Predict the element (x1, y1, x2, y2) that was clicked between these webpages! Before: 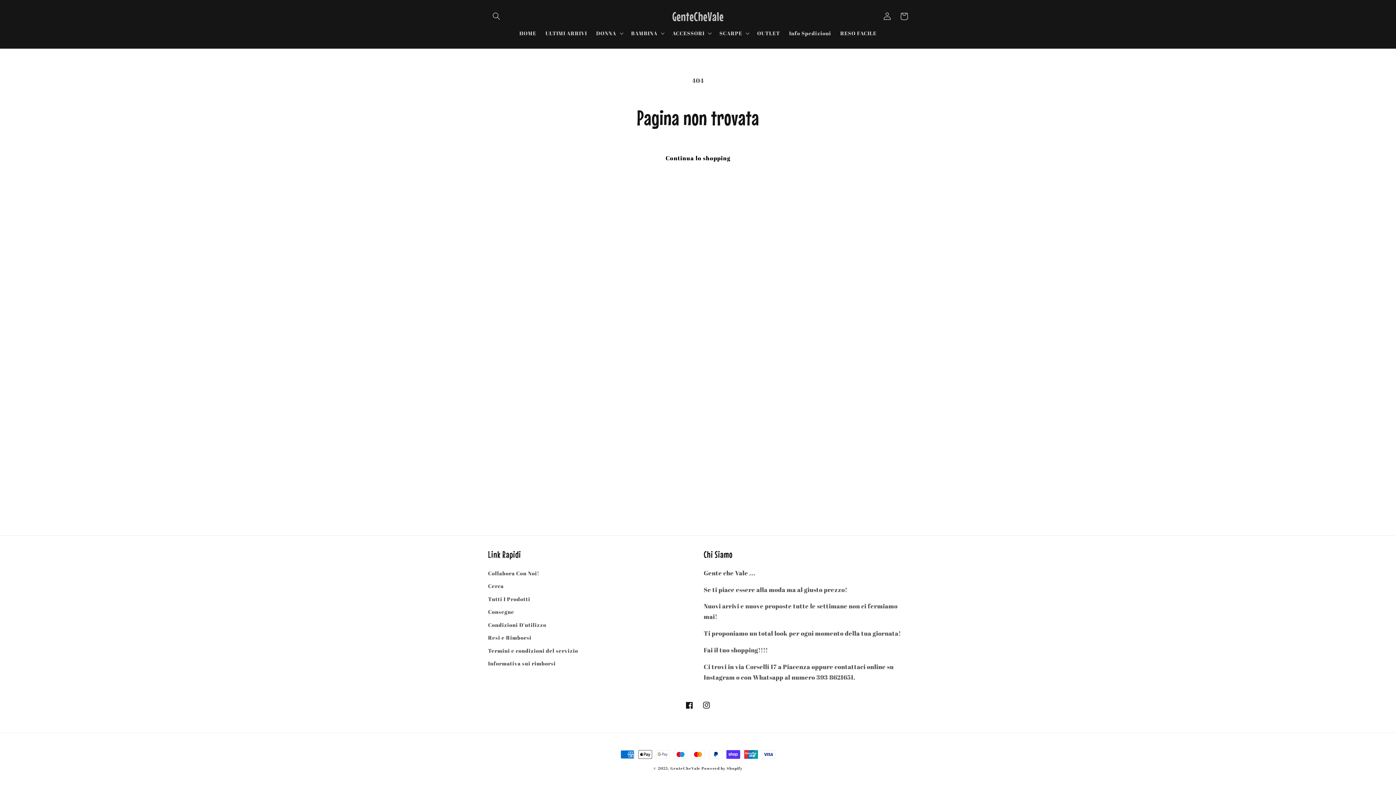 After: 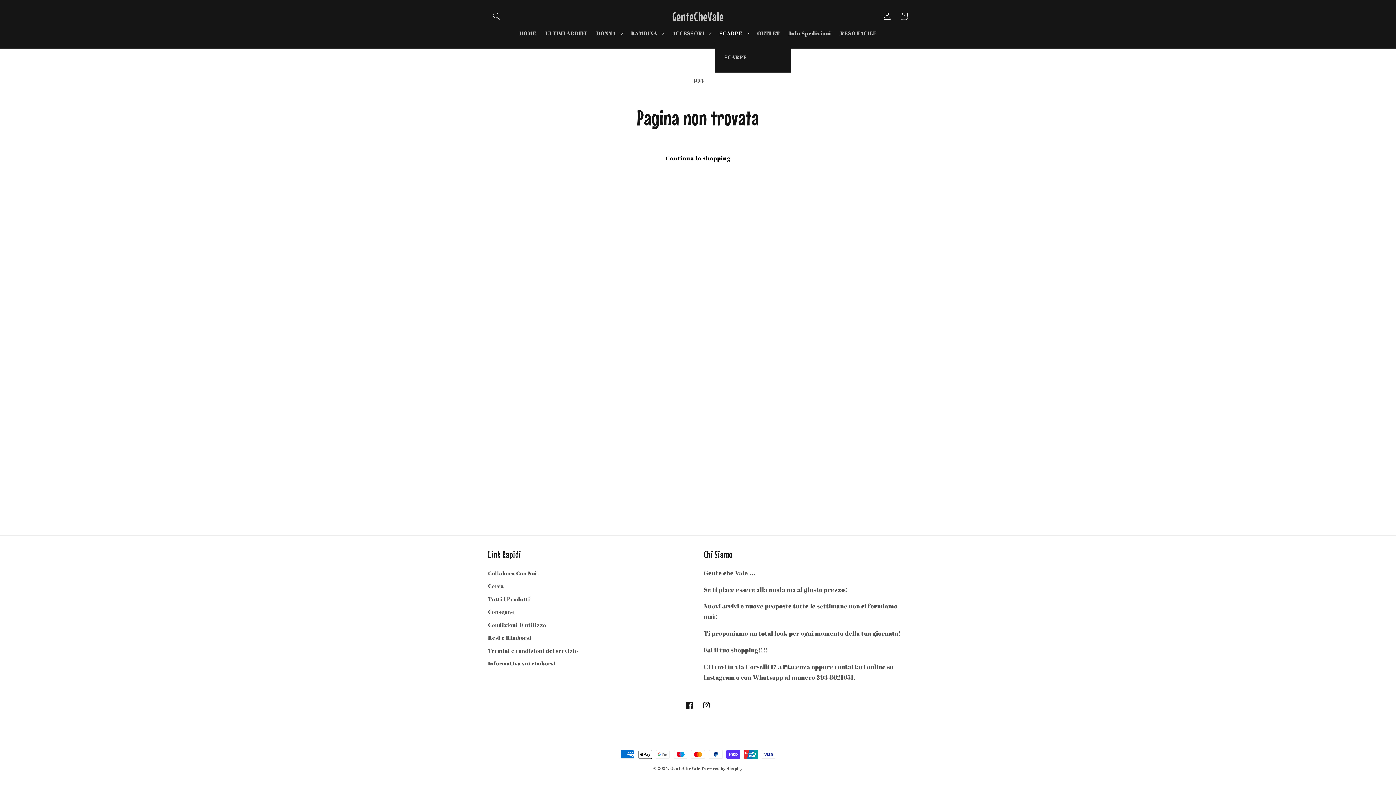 Action: bbox: (715, 25, 752, 41) label: SCARPE